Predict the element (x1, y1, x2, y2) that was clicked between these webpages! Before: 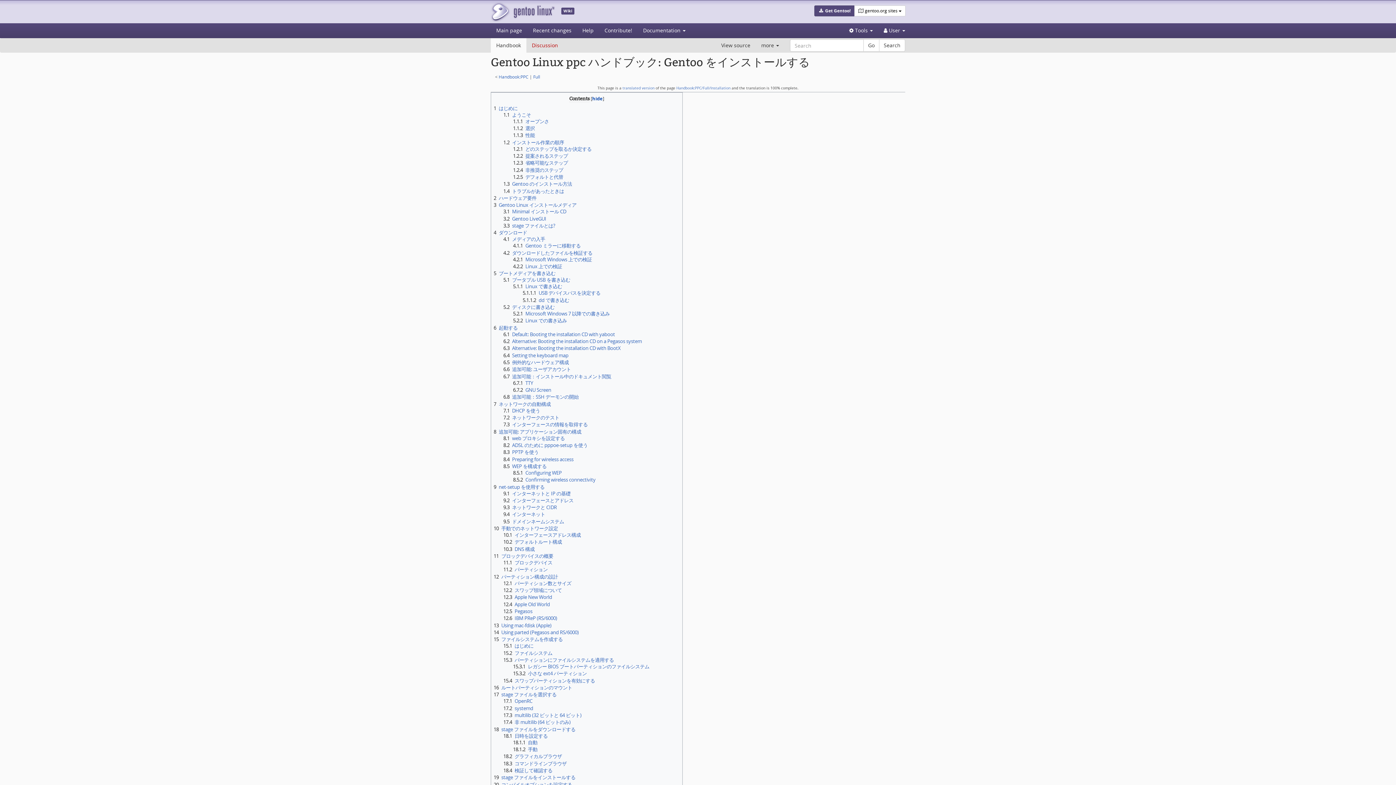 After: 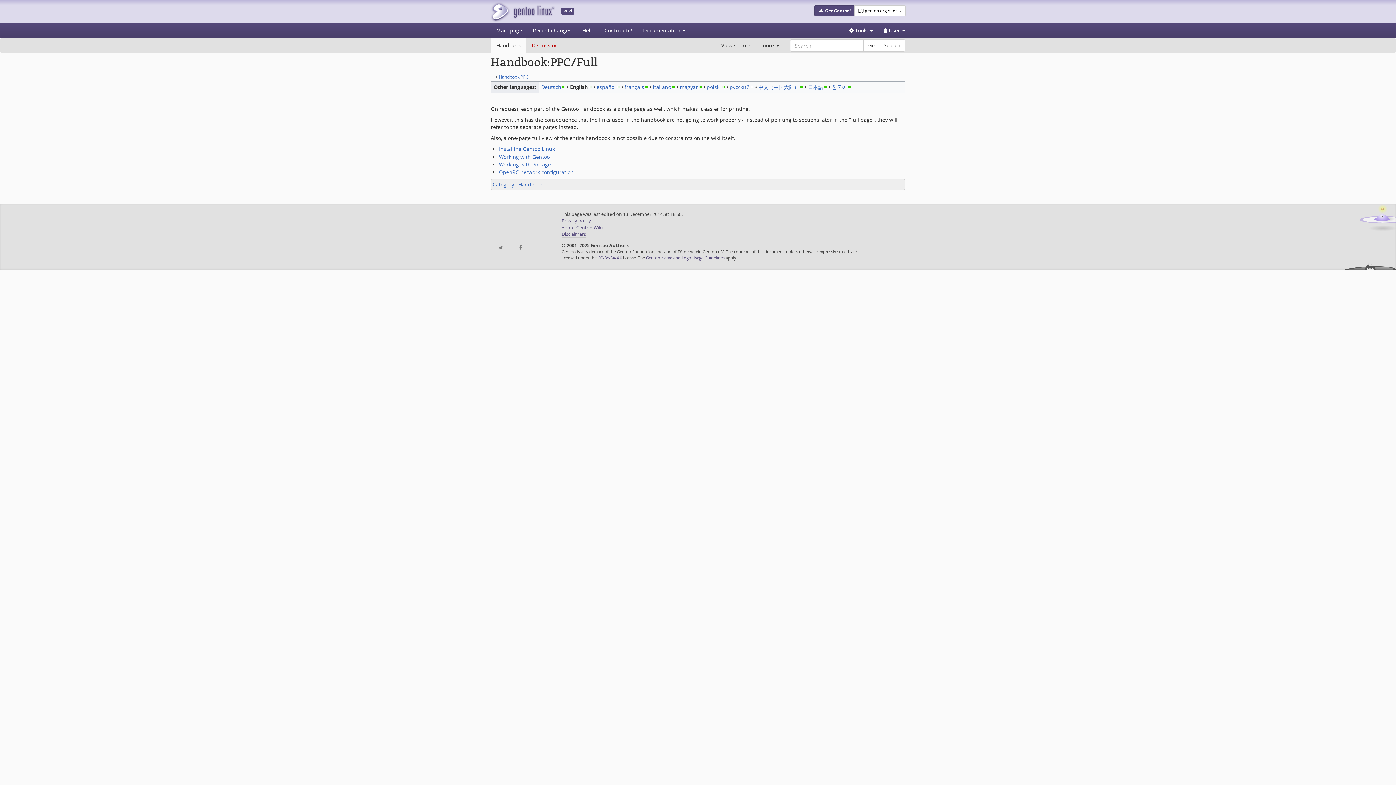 Action: bbox: (533, 73, 540, 79) label: Full